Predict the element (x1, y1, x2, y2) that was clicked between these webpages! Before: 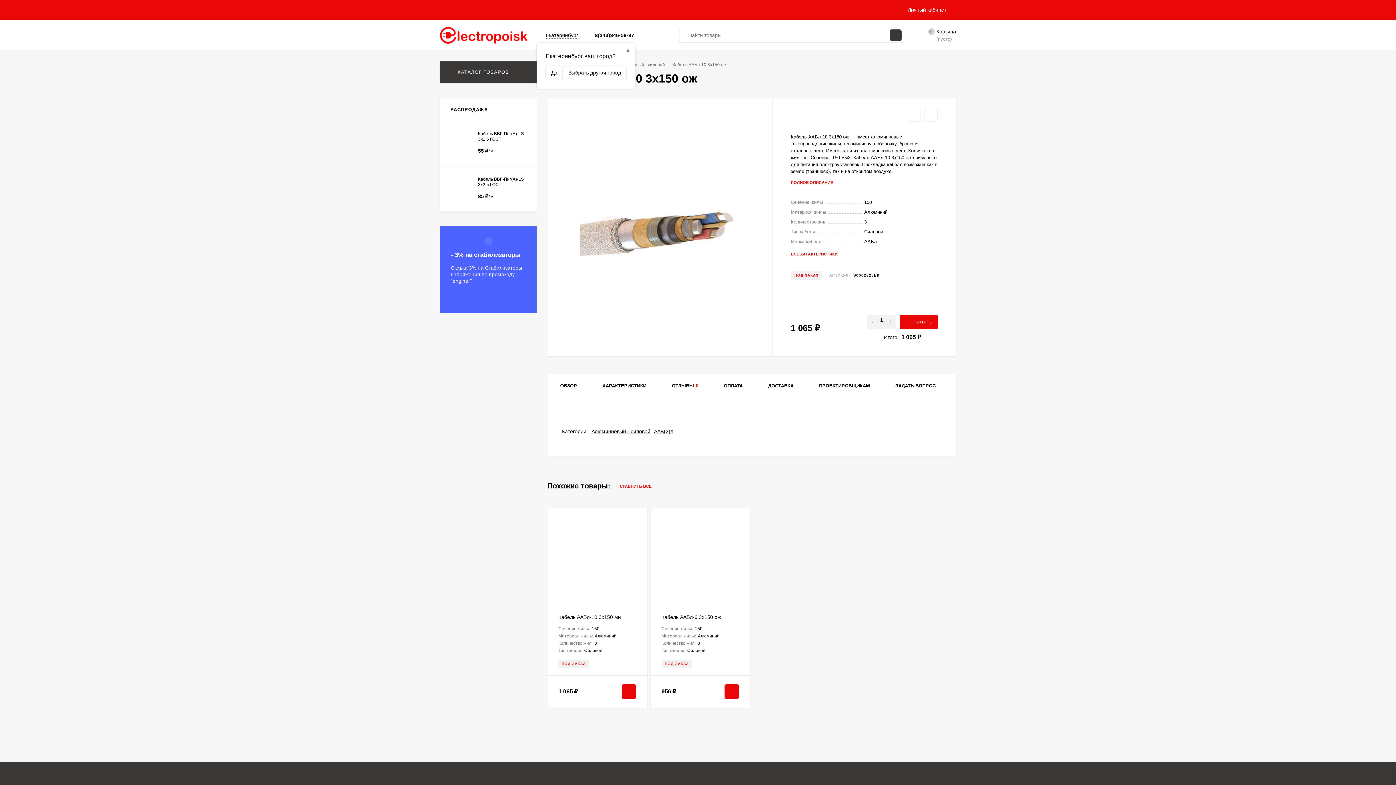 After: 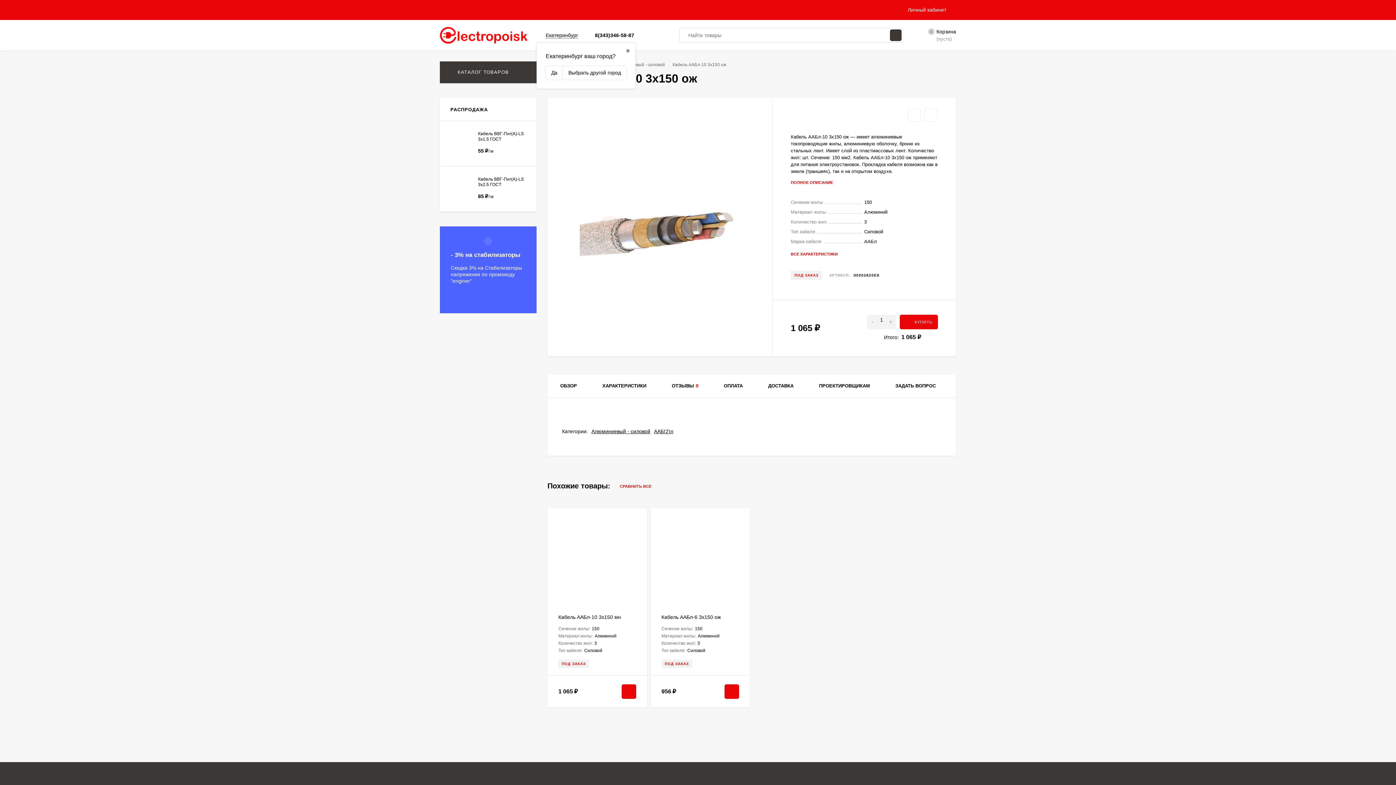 Action: bbox: (657, 31, 662, 39)